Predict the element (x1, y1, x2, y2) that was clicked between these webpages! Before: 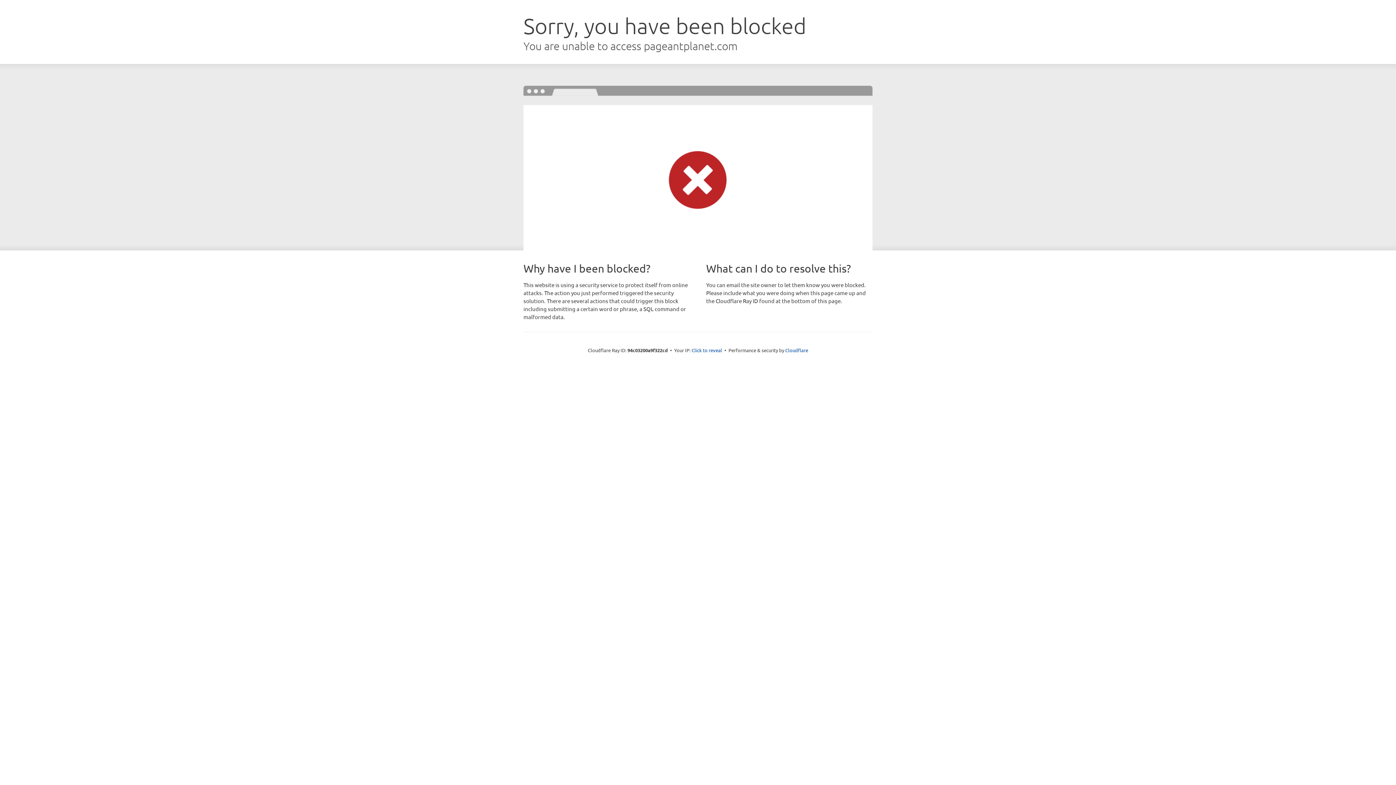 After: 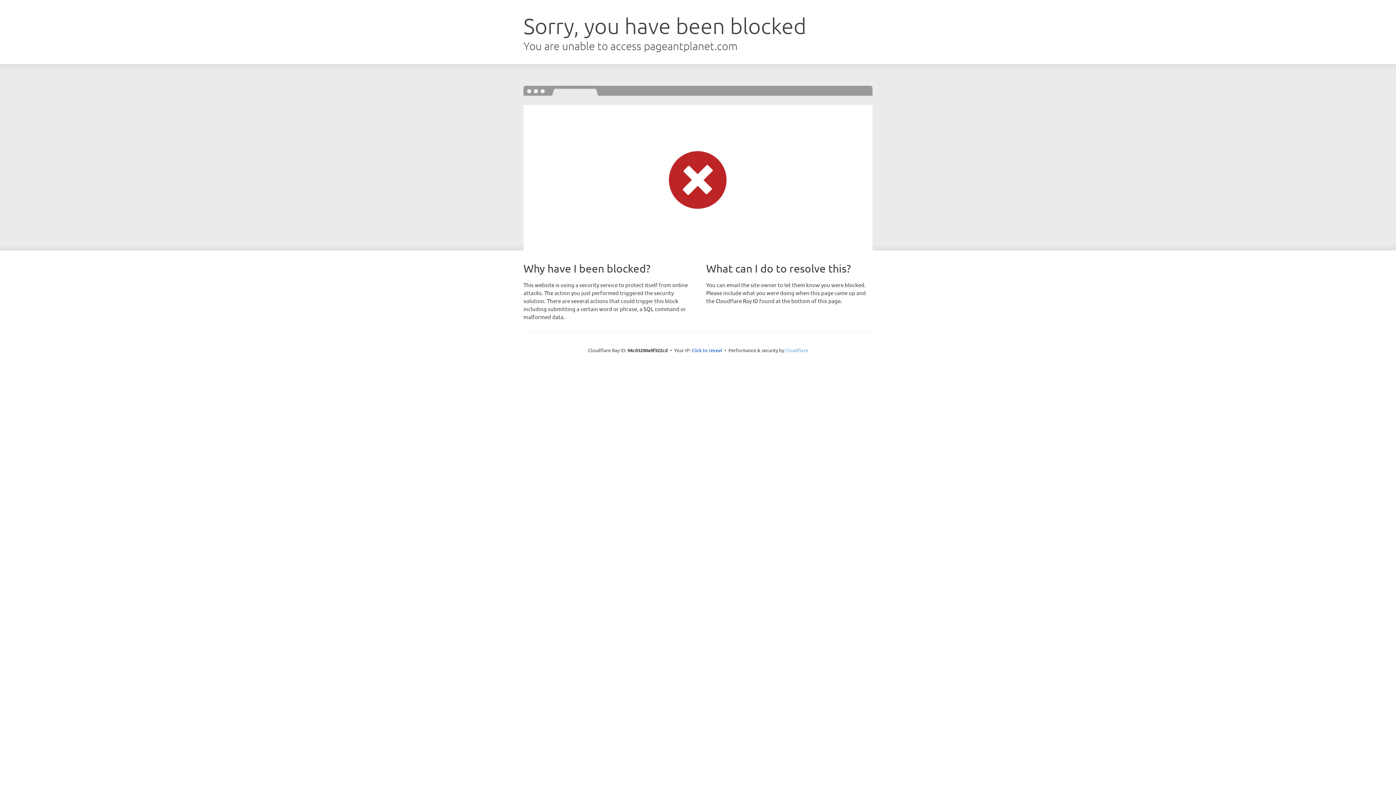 Action: bbox: (785, 347, 808, 353) label: Cloudflare